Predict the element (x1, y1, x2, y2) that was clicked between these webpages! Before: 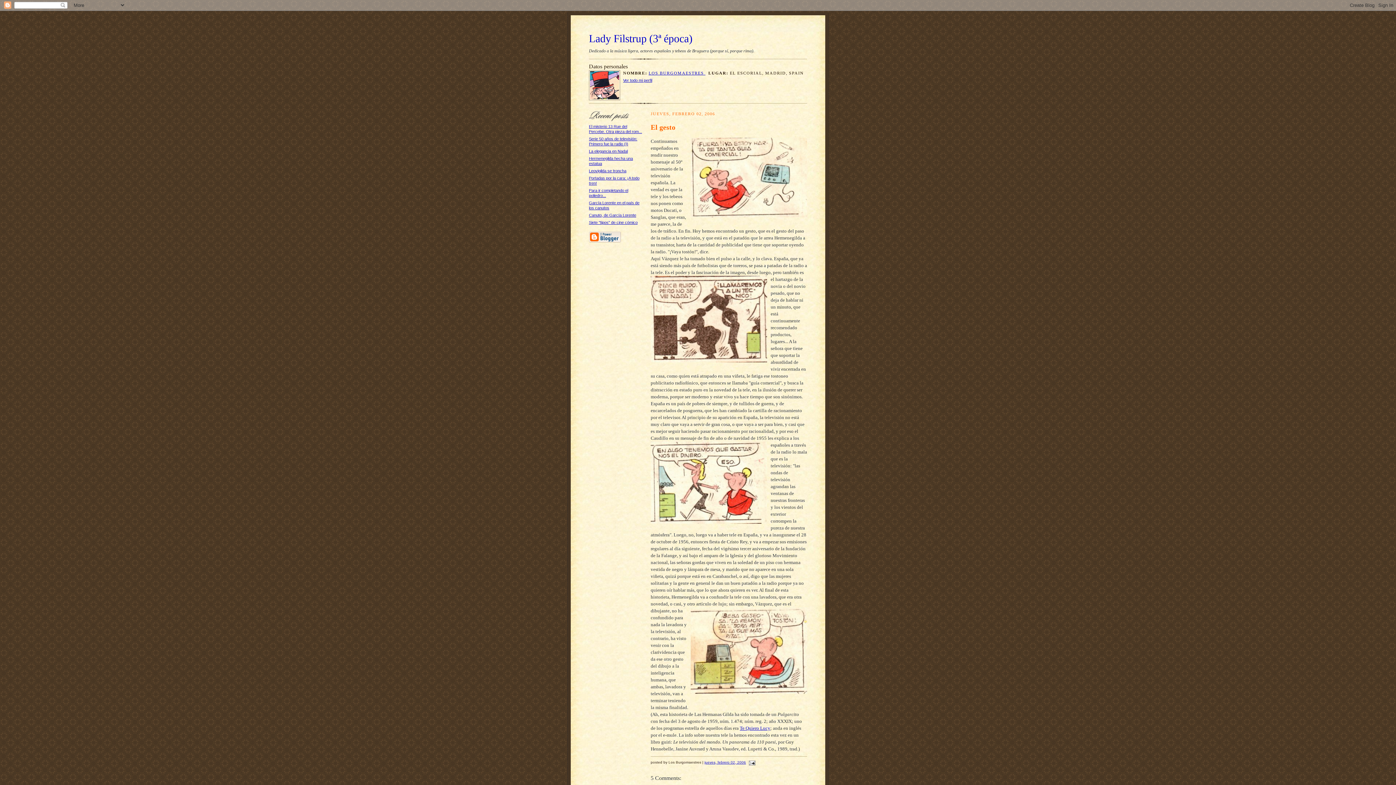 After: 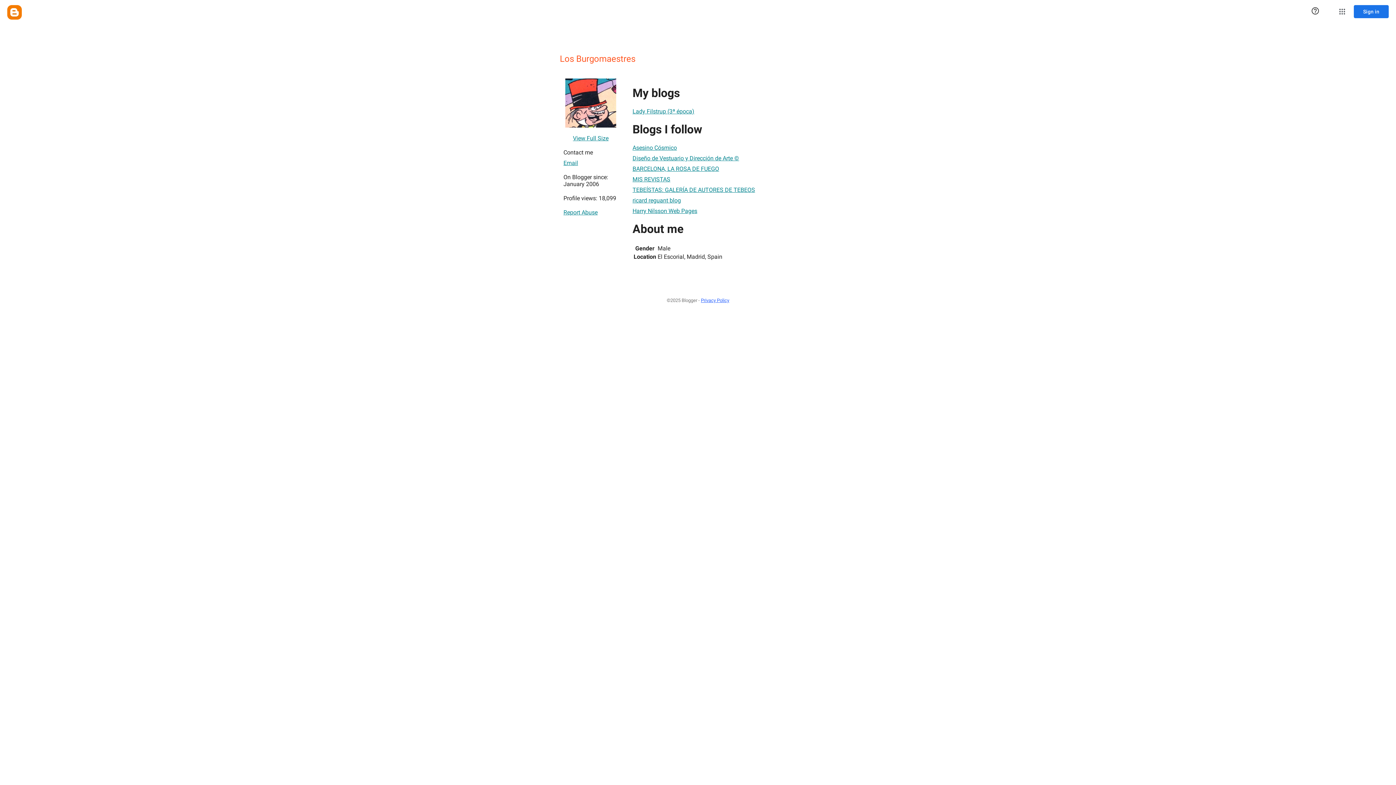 Action: label: Ver todo mi perfil bbox: (623, 78, 652, 82)